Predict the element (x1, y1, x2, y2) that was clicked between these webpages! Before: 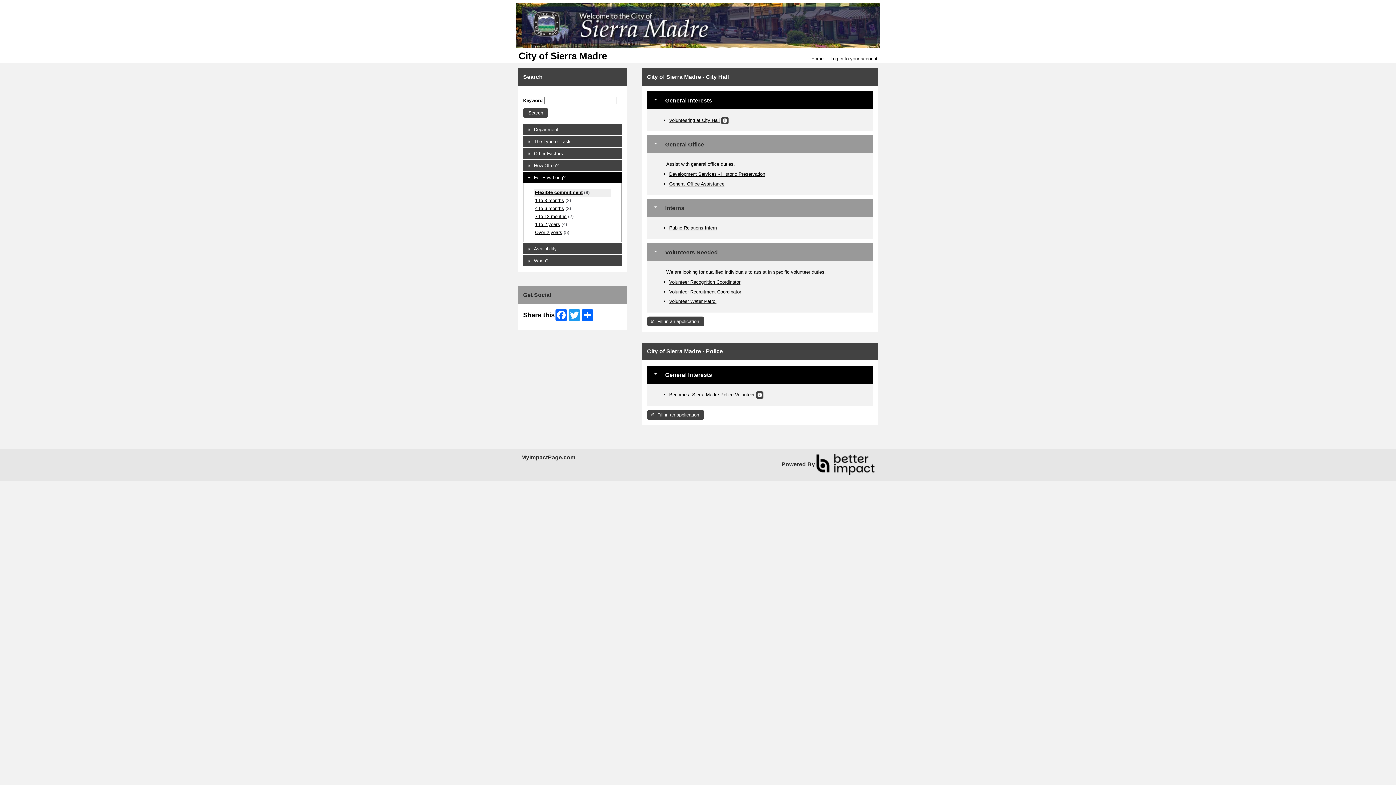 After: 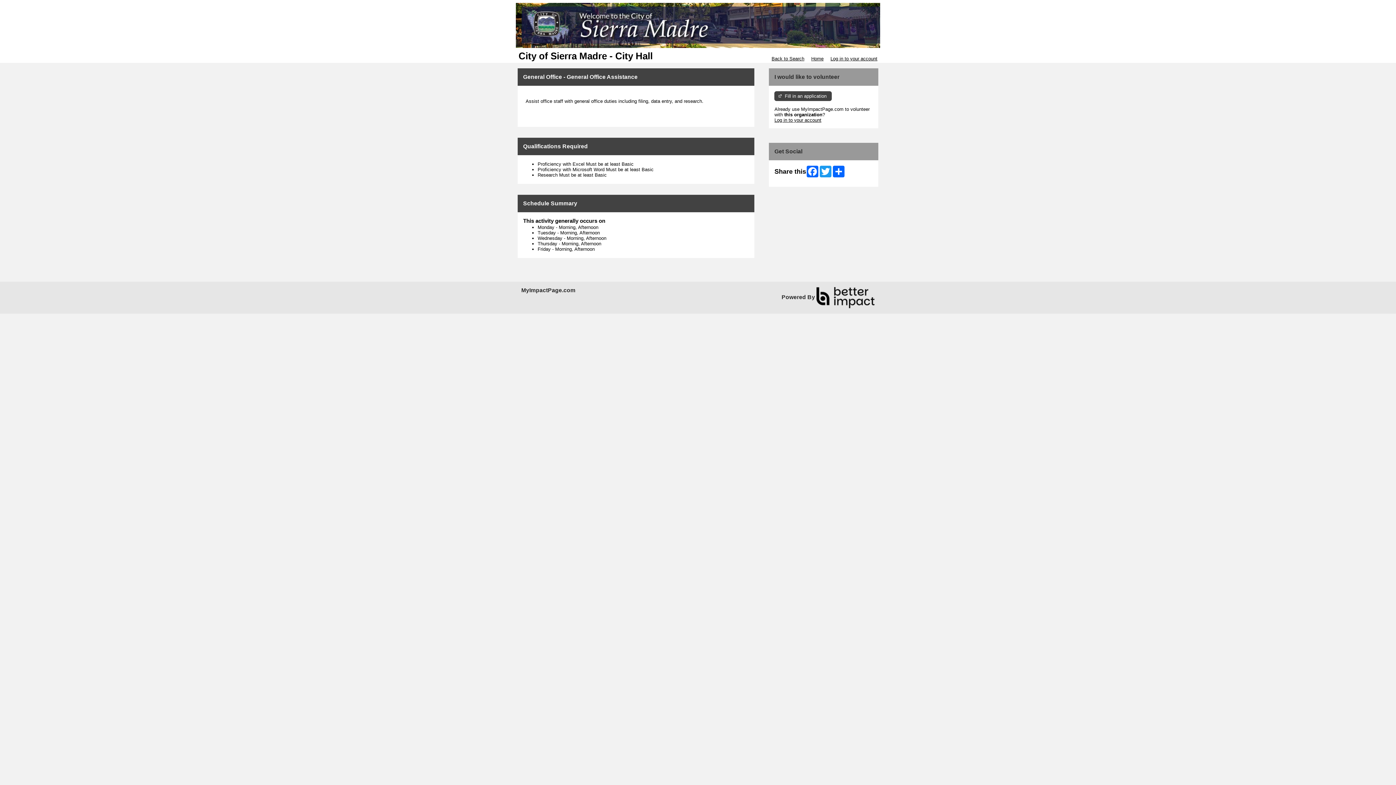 Action: bbox: (669, 181, 724, 186) label: General Office Assistance